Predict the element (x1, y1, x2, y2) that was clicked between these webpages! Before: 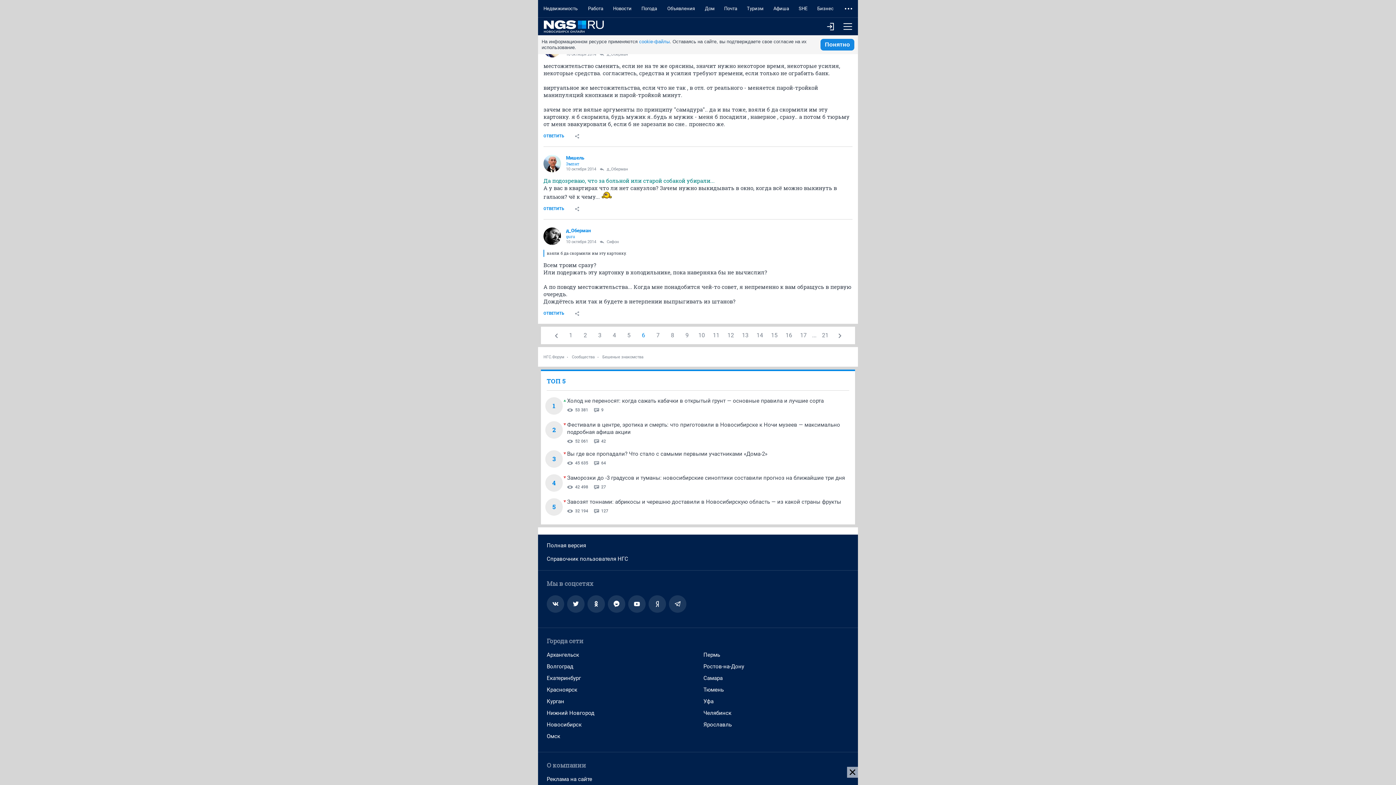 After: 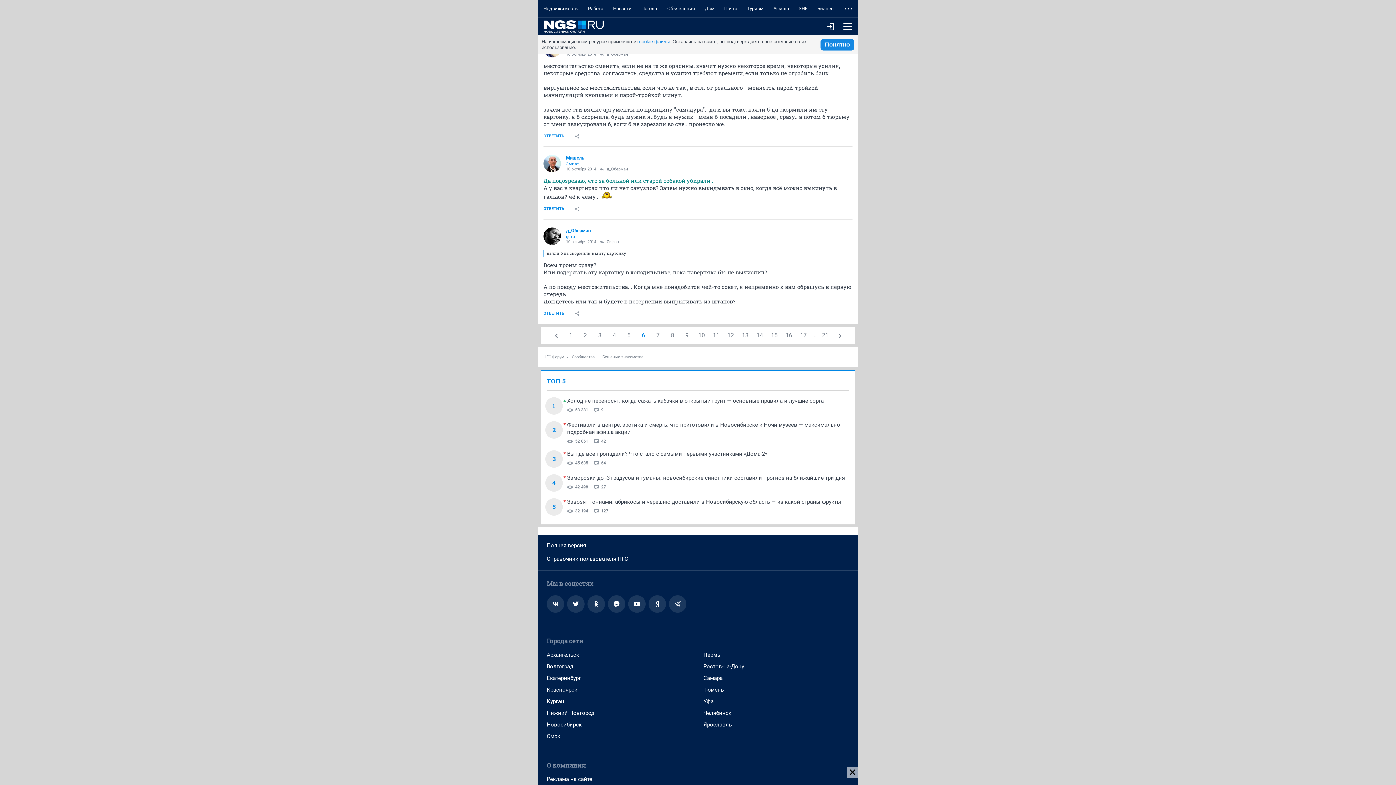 Action: bbox: (546, 595, 564, 613)